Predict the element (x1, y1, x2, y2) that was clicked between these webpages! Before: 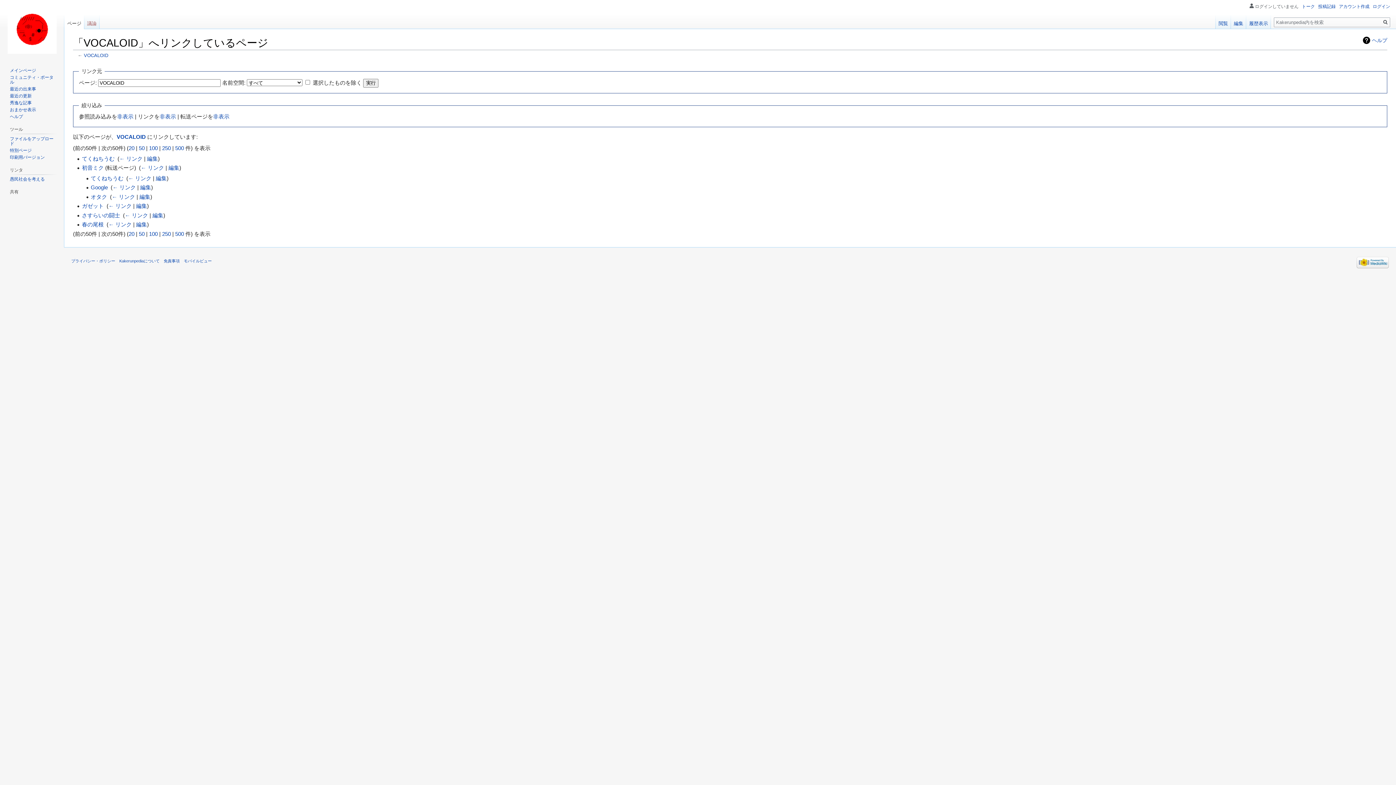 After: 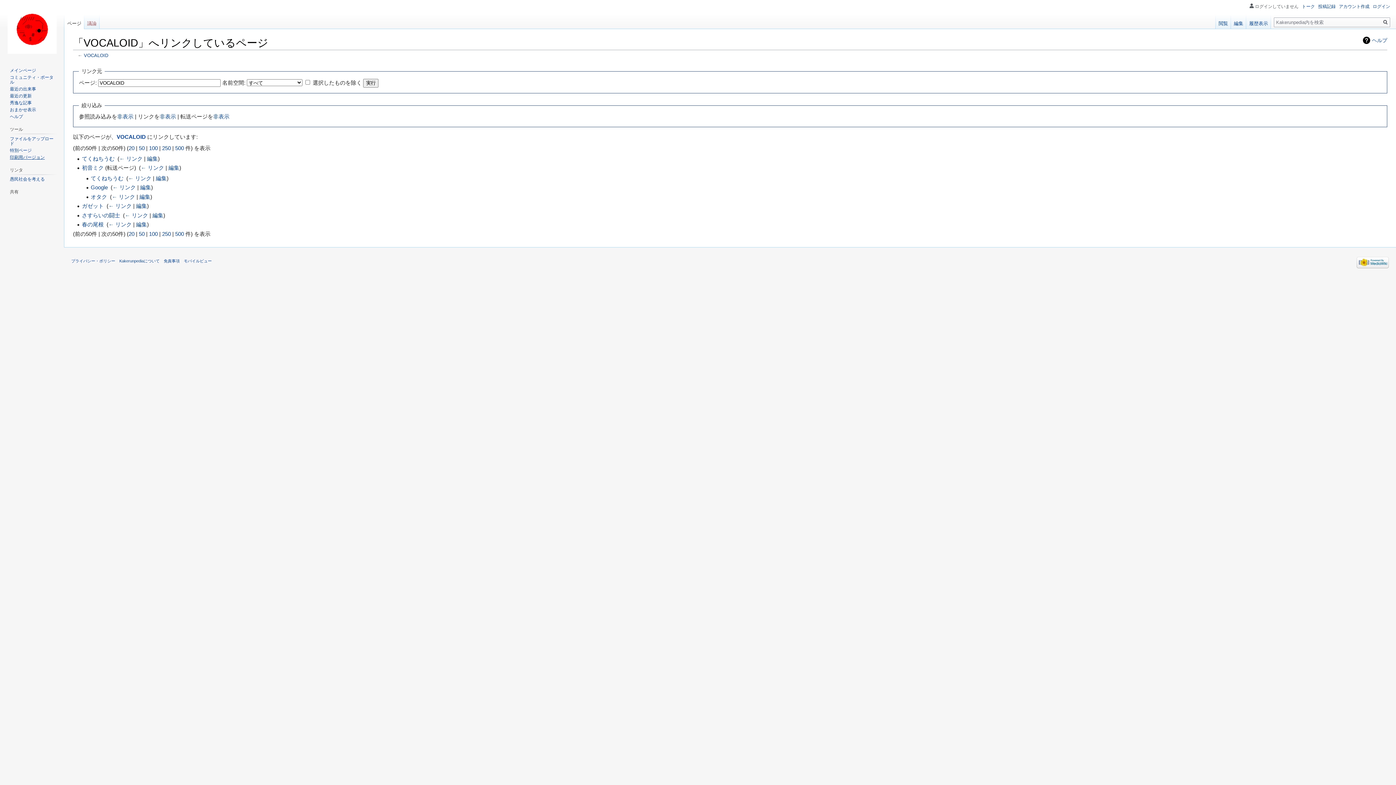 Action: bbox: (9, 154, 44, 159) label: 印刷用バージョン